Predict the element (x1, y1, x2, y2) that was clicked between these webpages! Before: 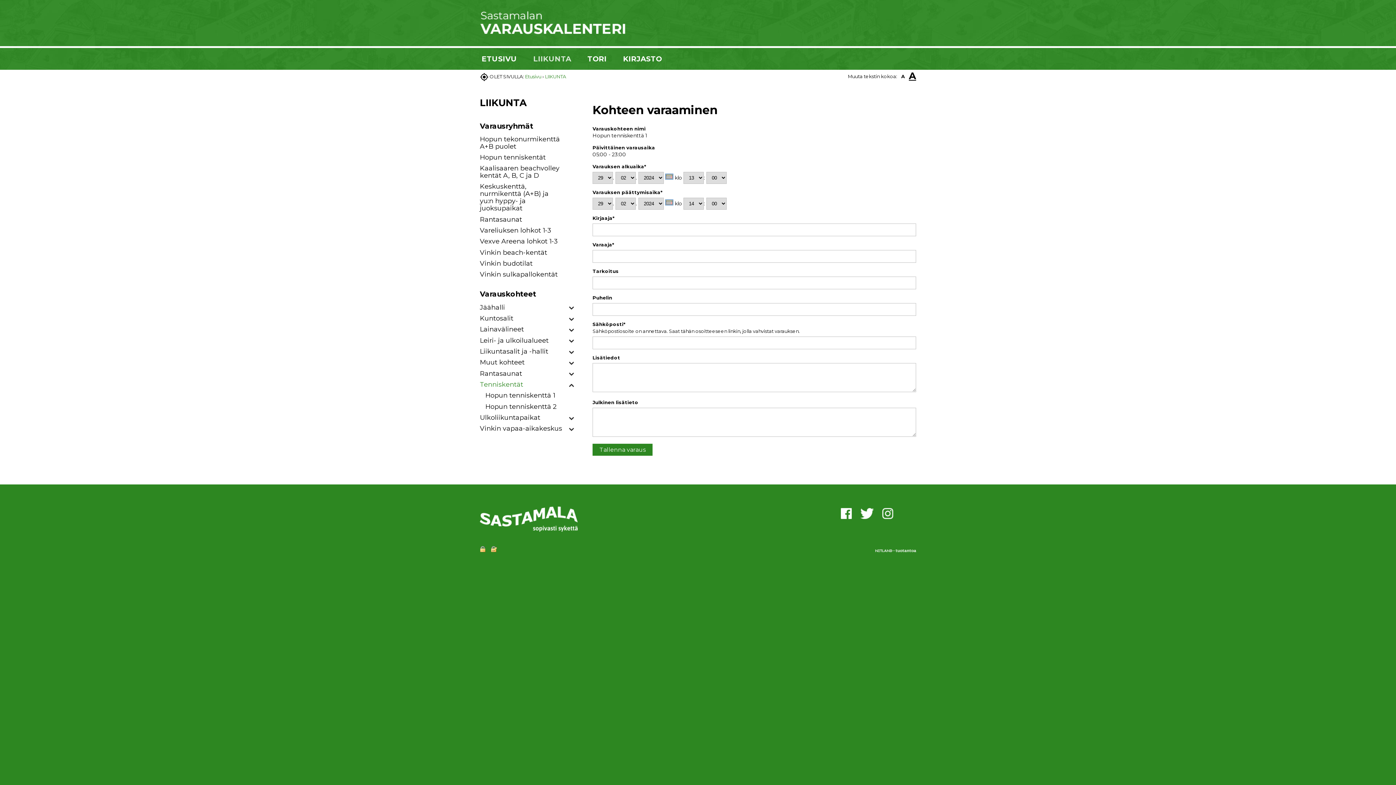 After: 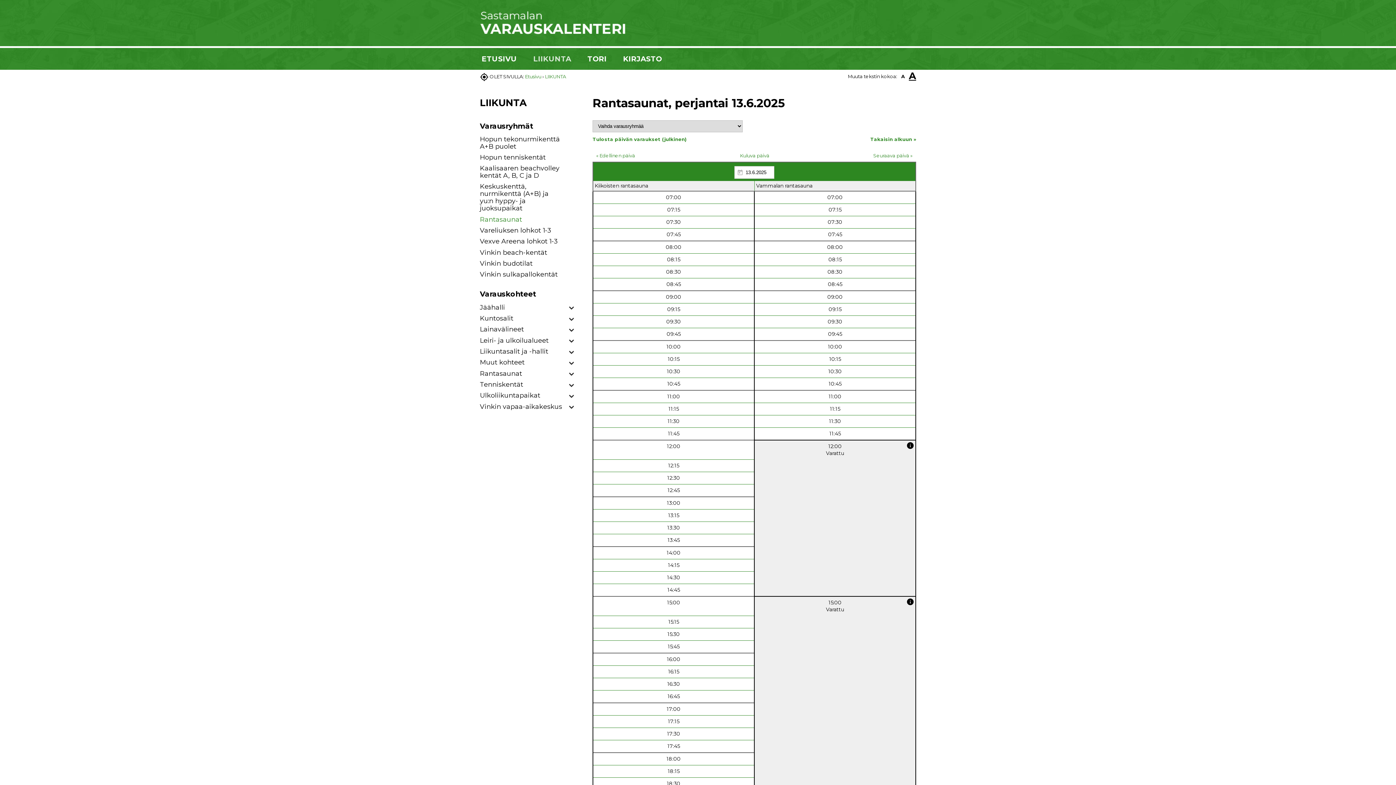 Action: label: Rantasaunat bbox: (480, 215, 522, 223)